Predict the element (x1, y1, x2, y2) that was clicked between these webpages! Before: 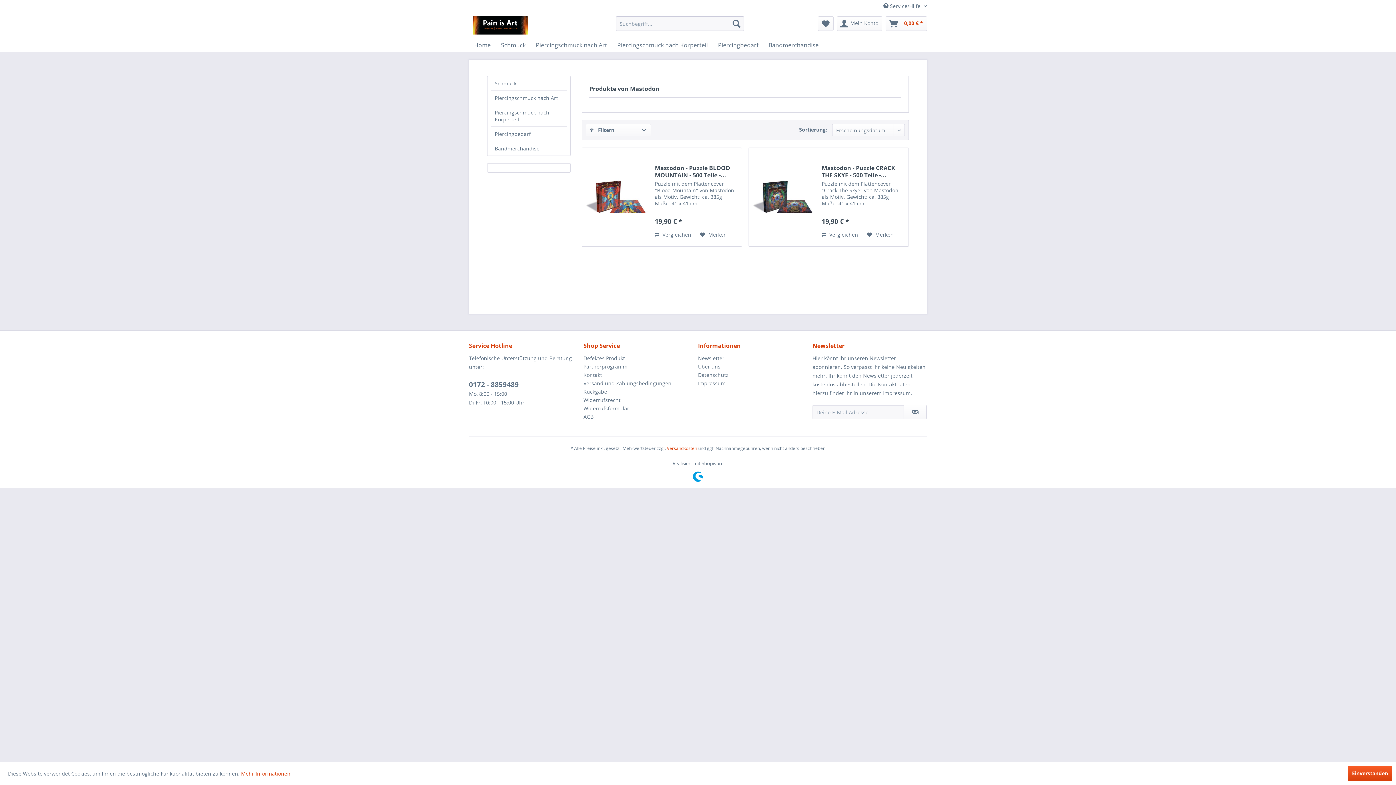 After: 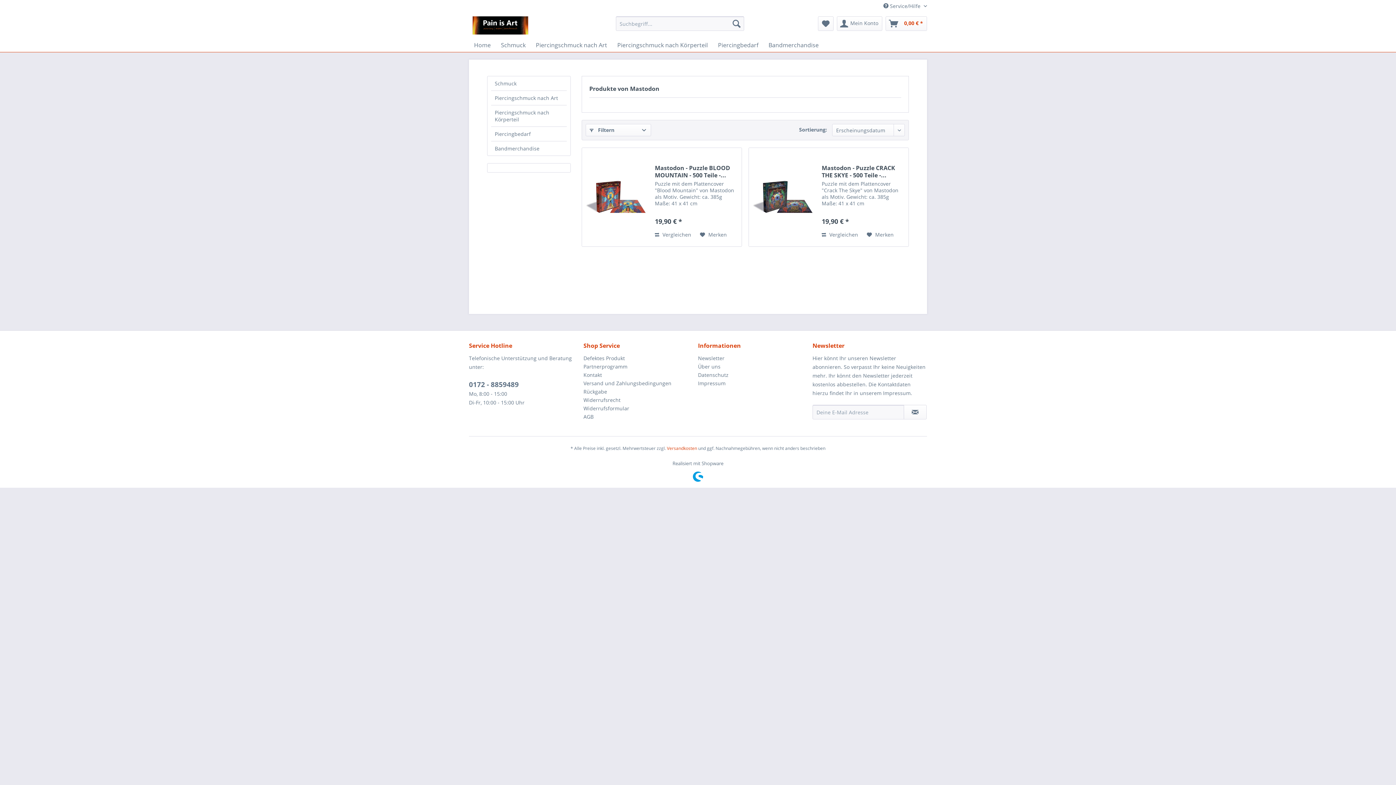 Action: label: Einverstanden bbox: (1348, 766, 1392, 781)